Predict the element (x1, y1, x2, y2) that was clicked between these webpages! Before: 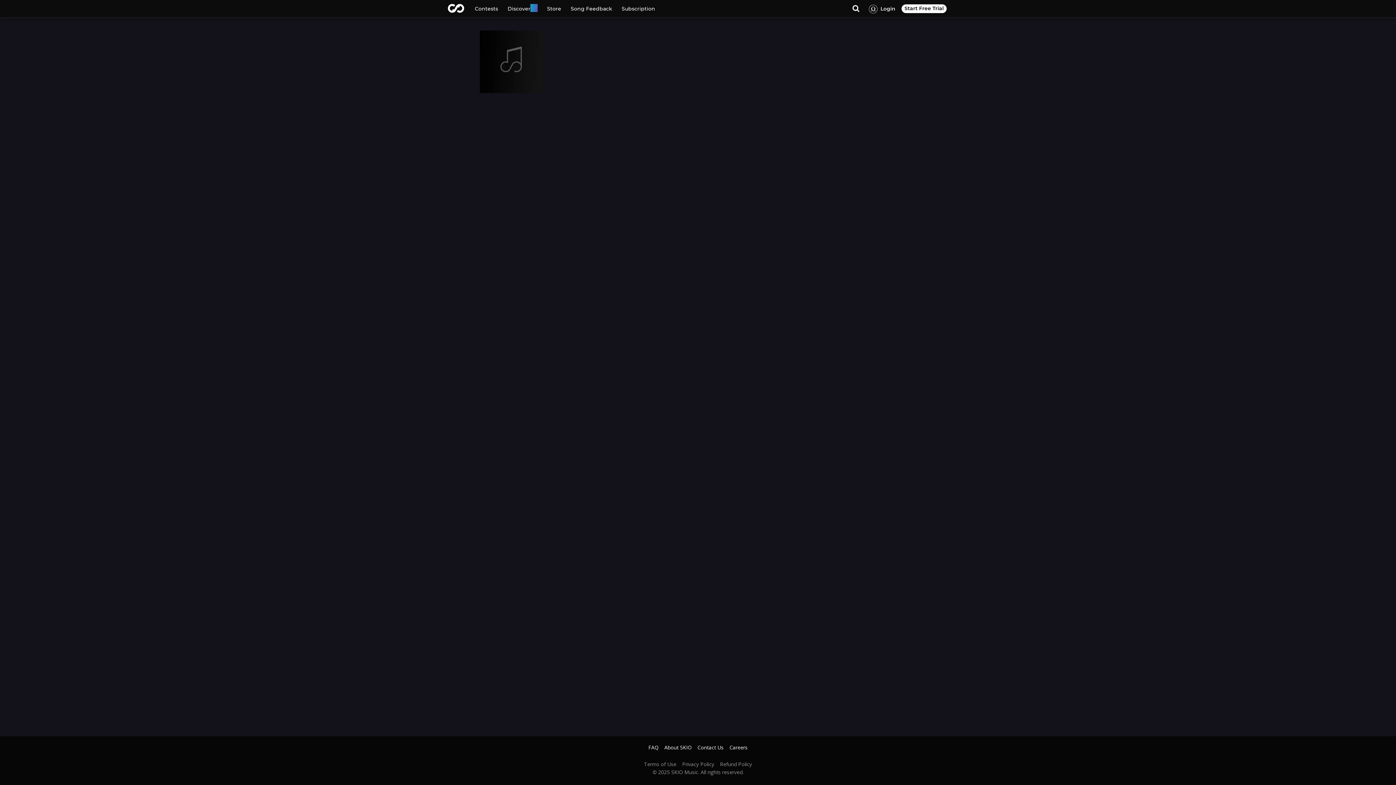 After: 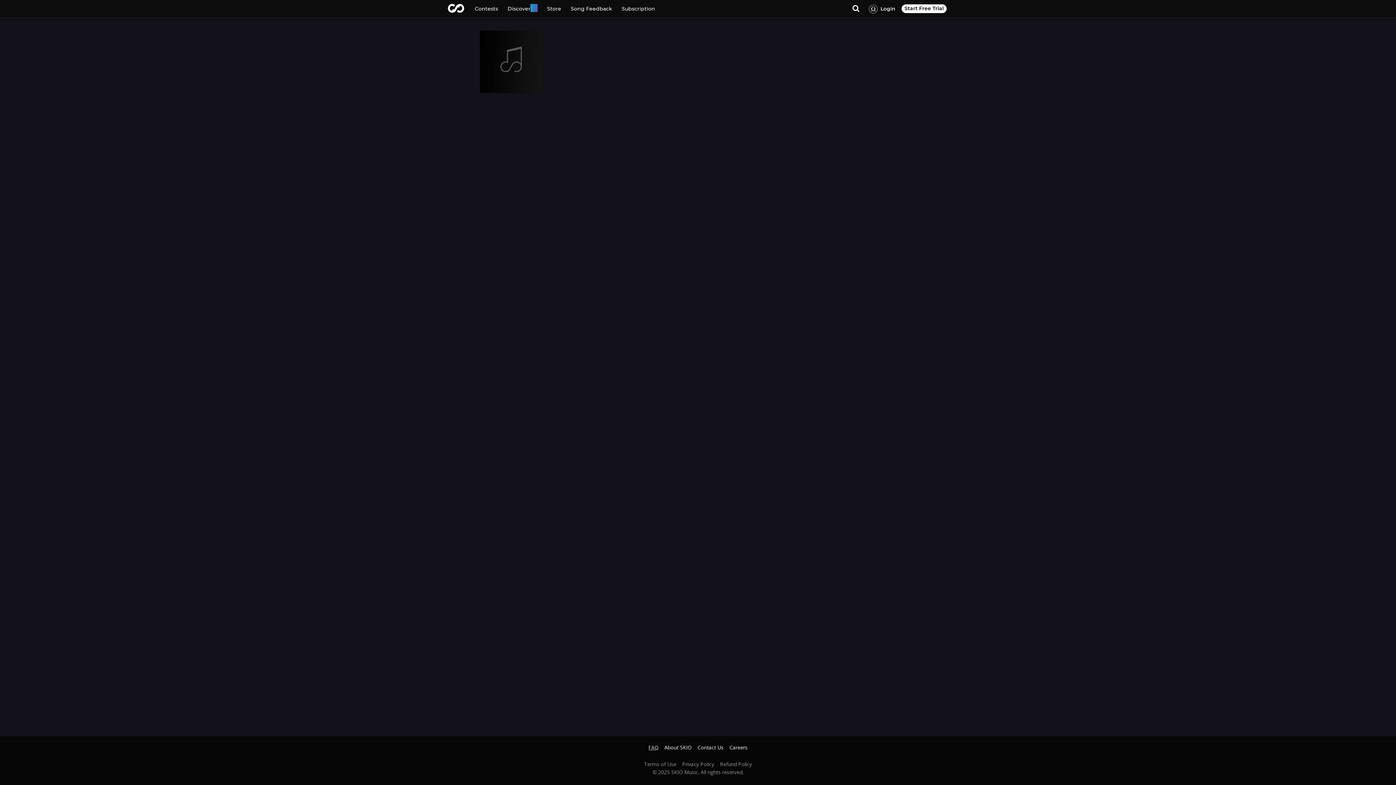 Action: bbox: (648, 745, 658, 750) label: FAQ